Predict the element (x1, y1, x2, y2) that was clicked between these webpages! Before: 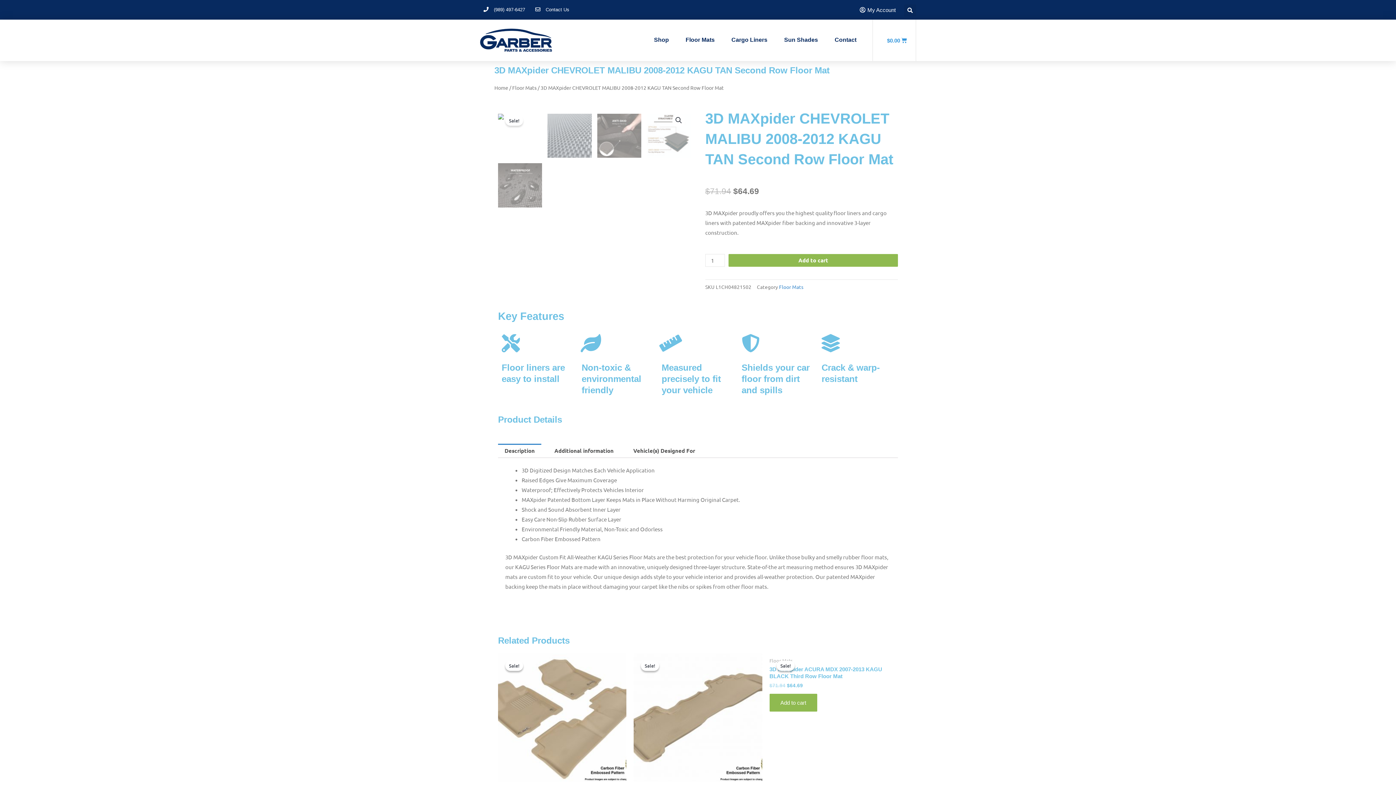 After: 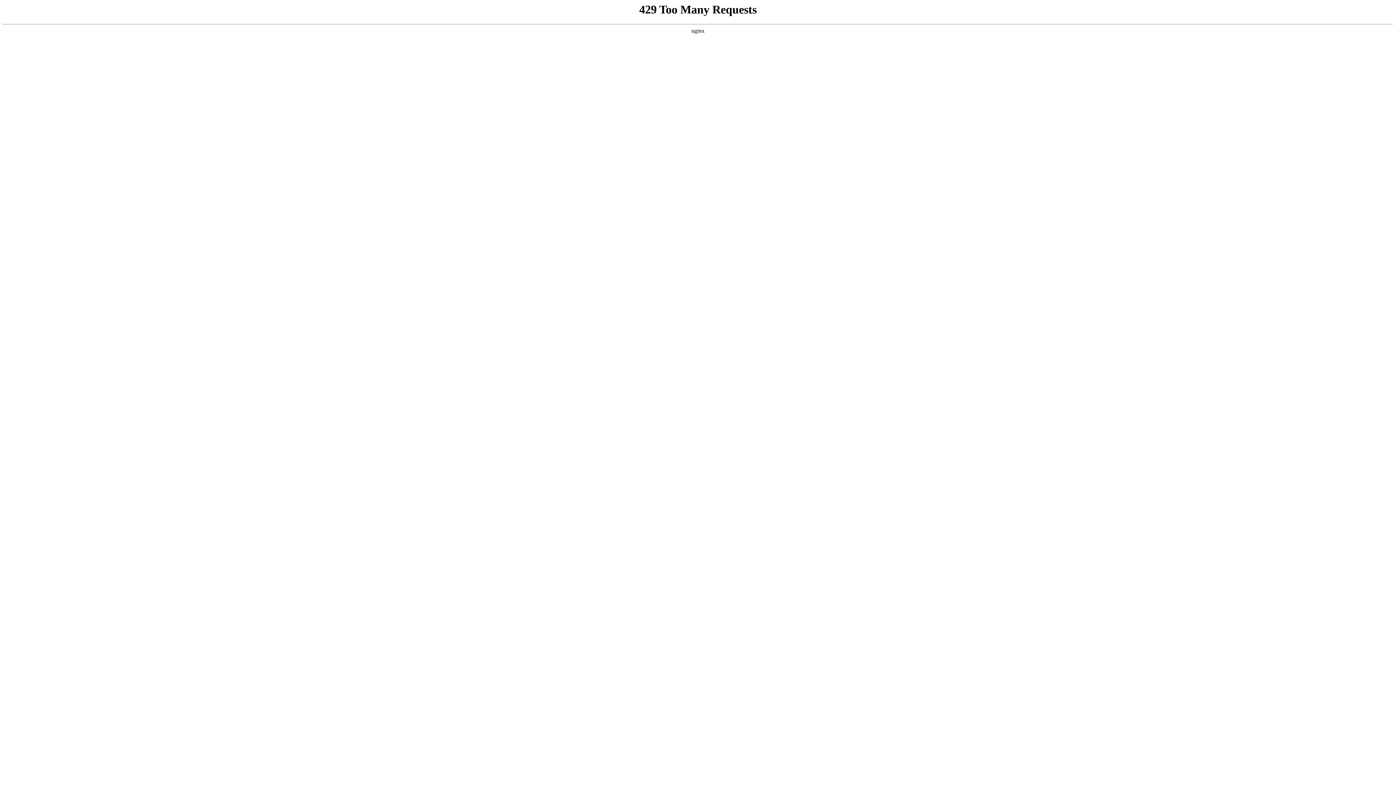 Action: label: Add to cart bbox: (728, 254, 898, 266)